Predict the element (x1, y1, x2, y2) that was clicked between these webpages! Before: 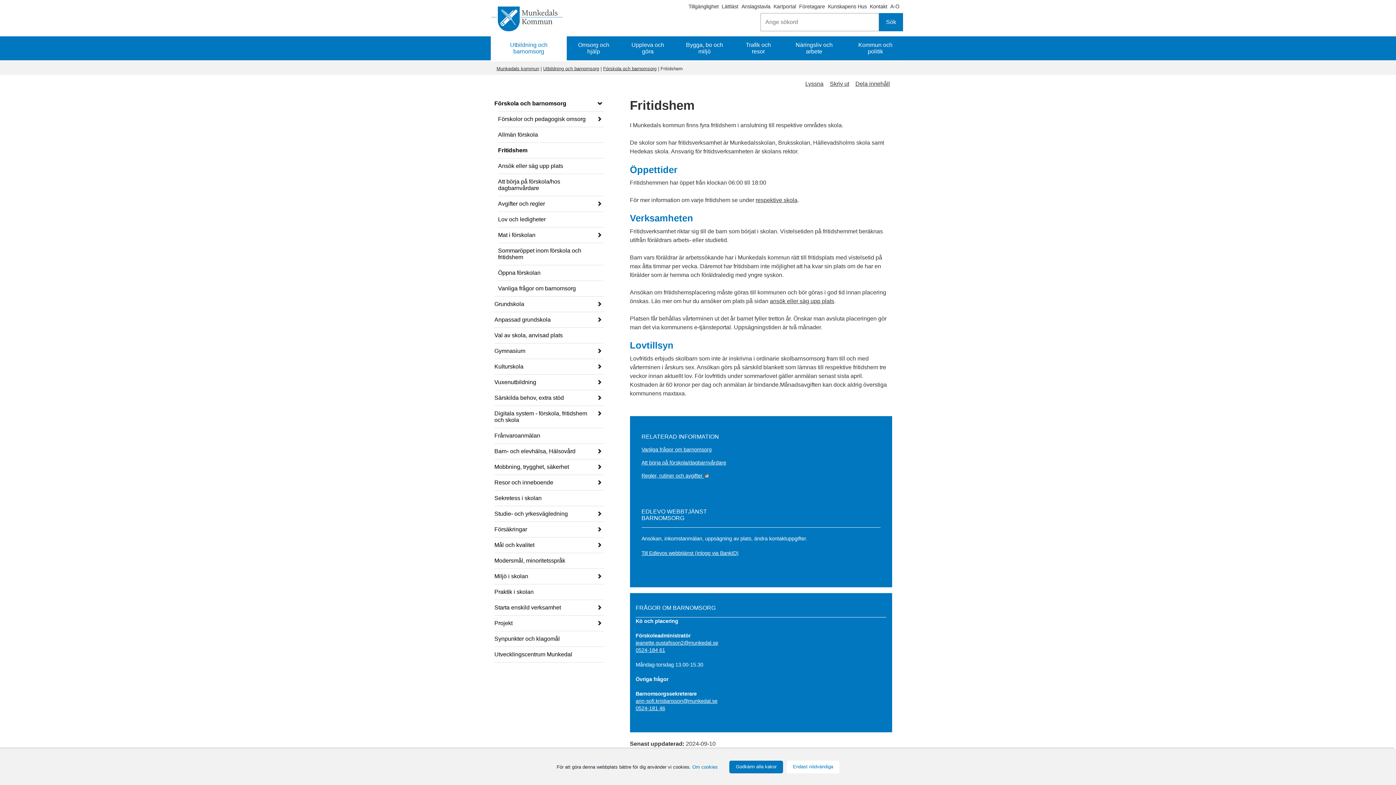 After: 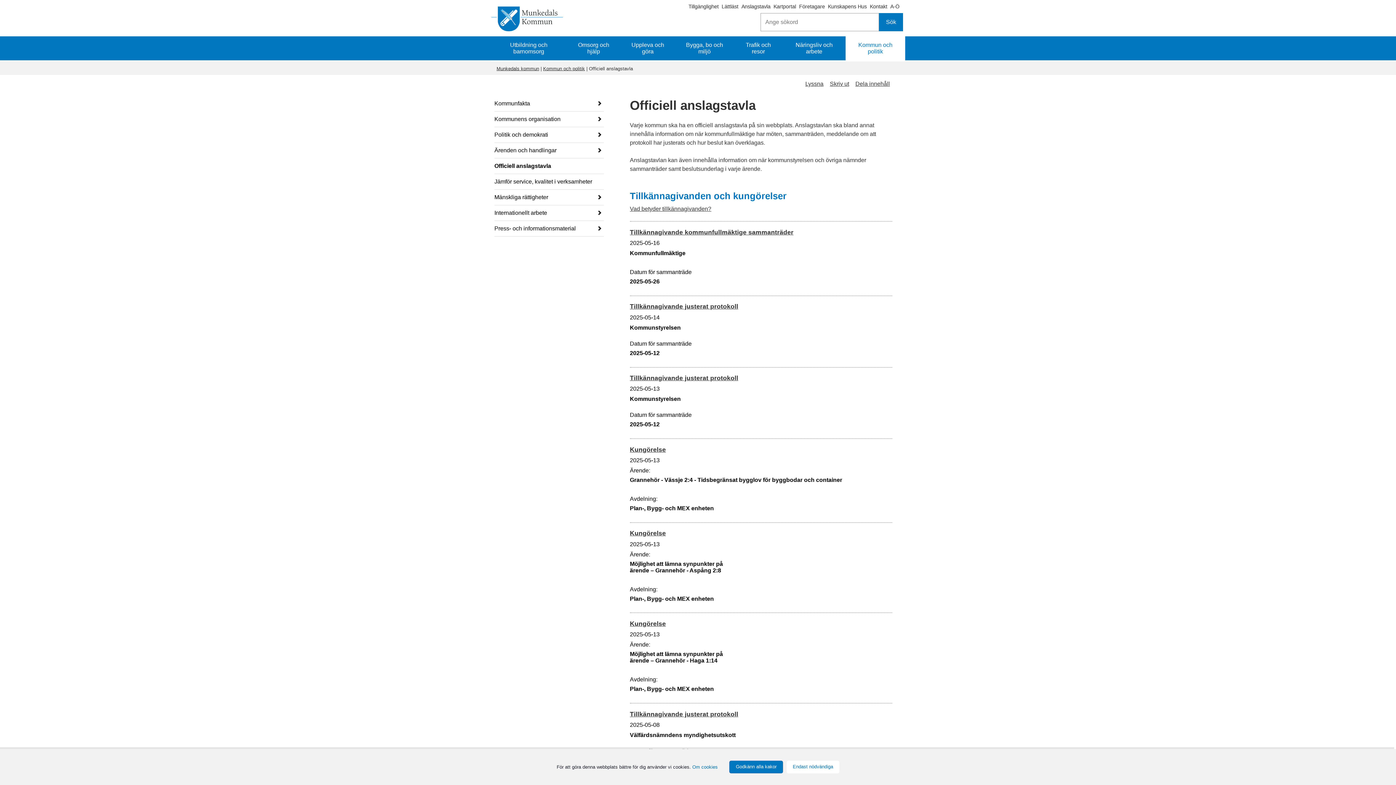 Action: label: Anslagstavla bbox: (741, 3, 770, 9)